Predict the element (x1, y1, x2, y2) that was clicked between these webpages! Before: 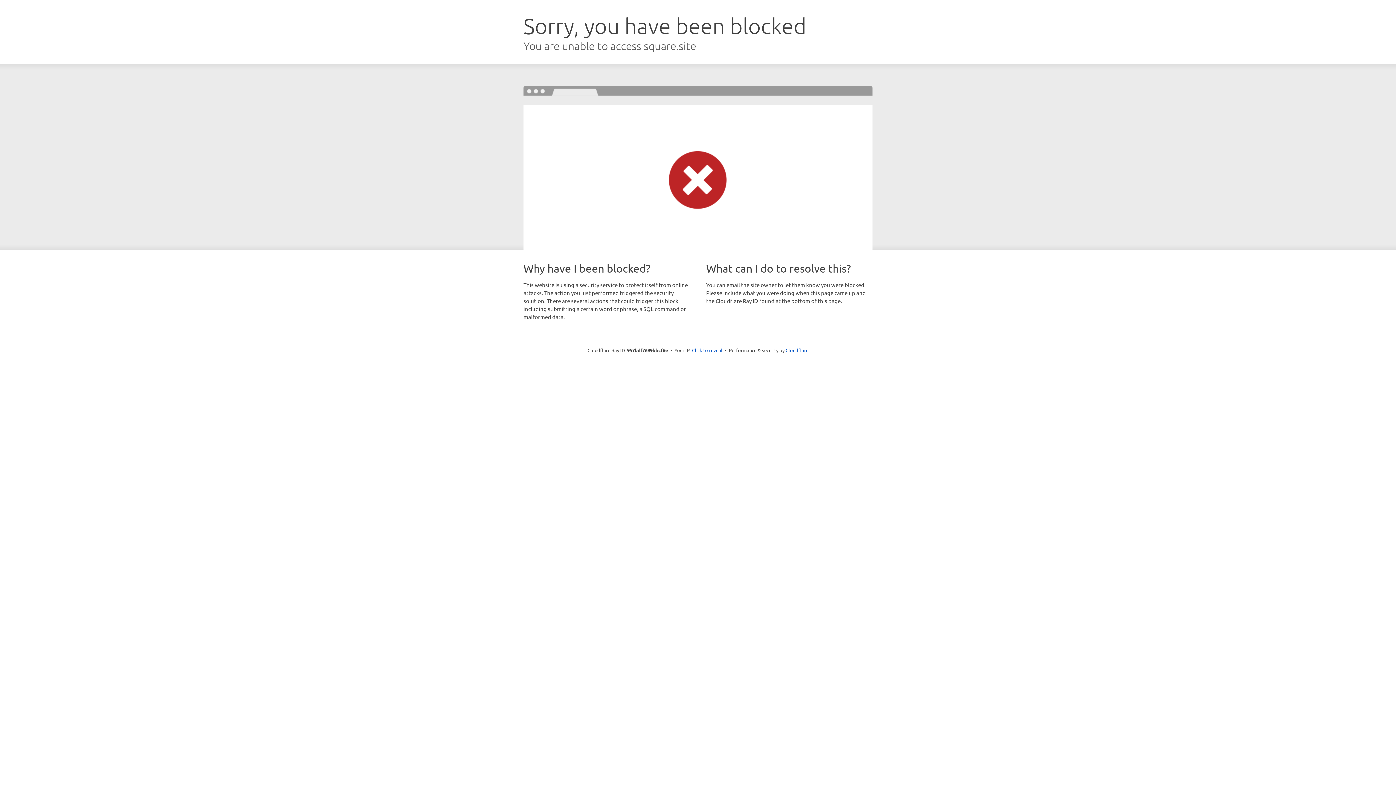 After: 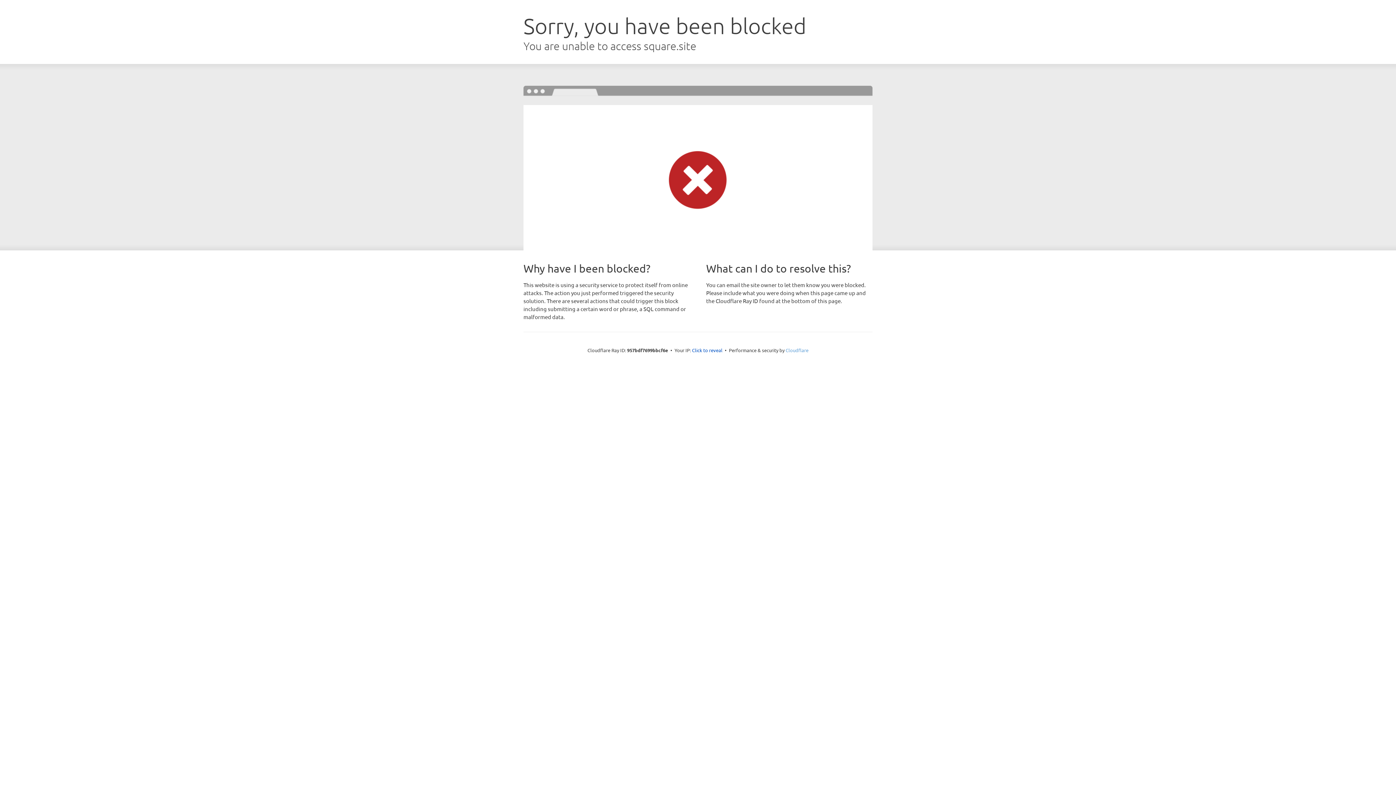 Action: bbox: (785, 347, 808, 353) label: Cloudflare